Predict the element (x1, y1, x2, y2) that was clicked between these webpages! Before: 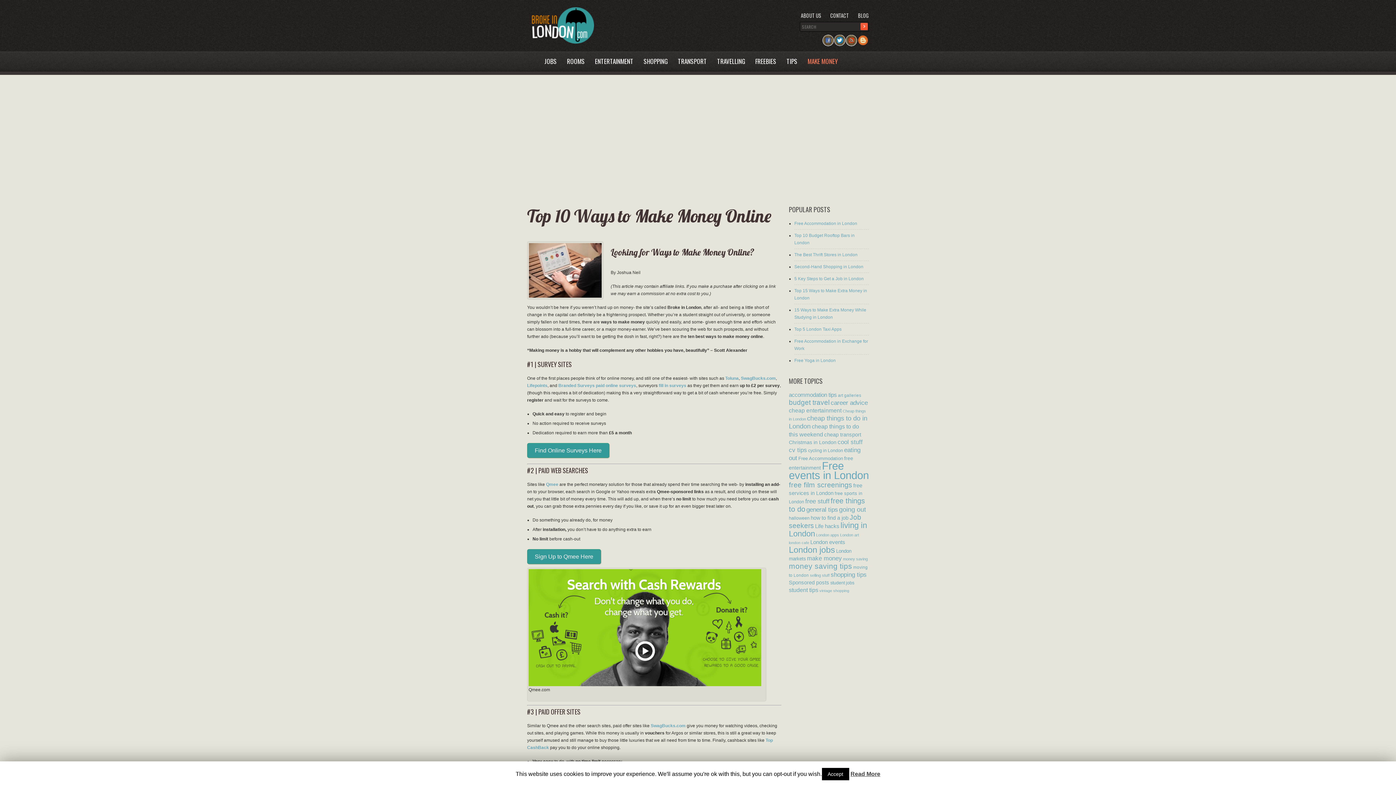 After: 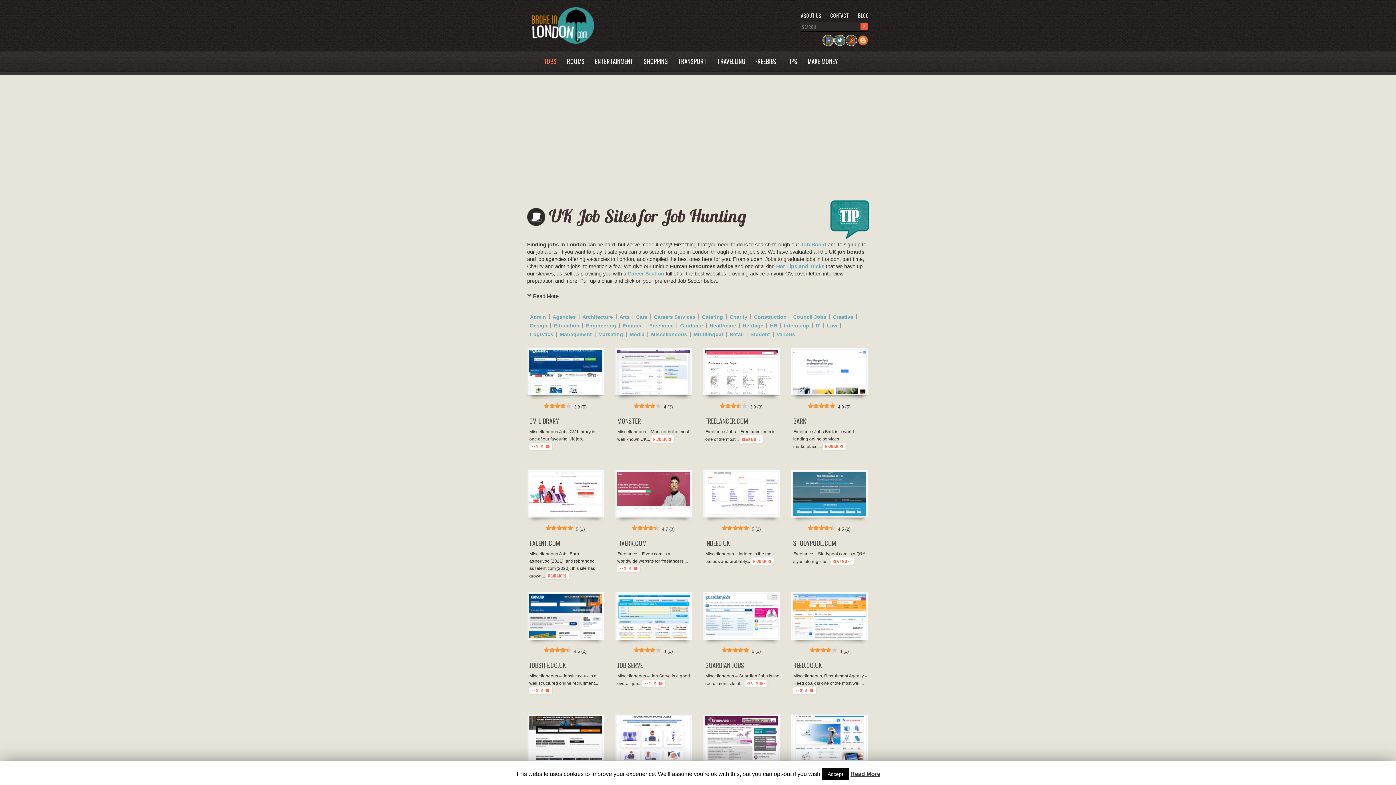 Action: bbox: (540, 49, 559, 68) label: JOBS